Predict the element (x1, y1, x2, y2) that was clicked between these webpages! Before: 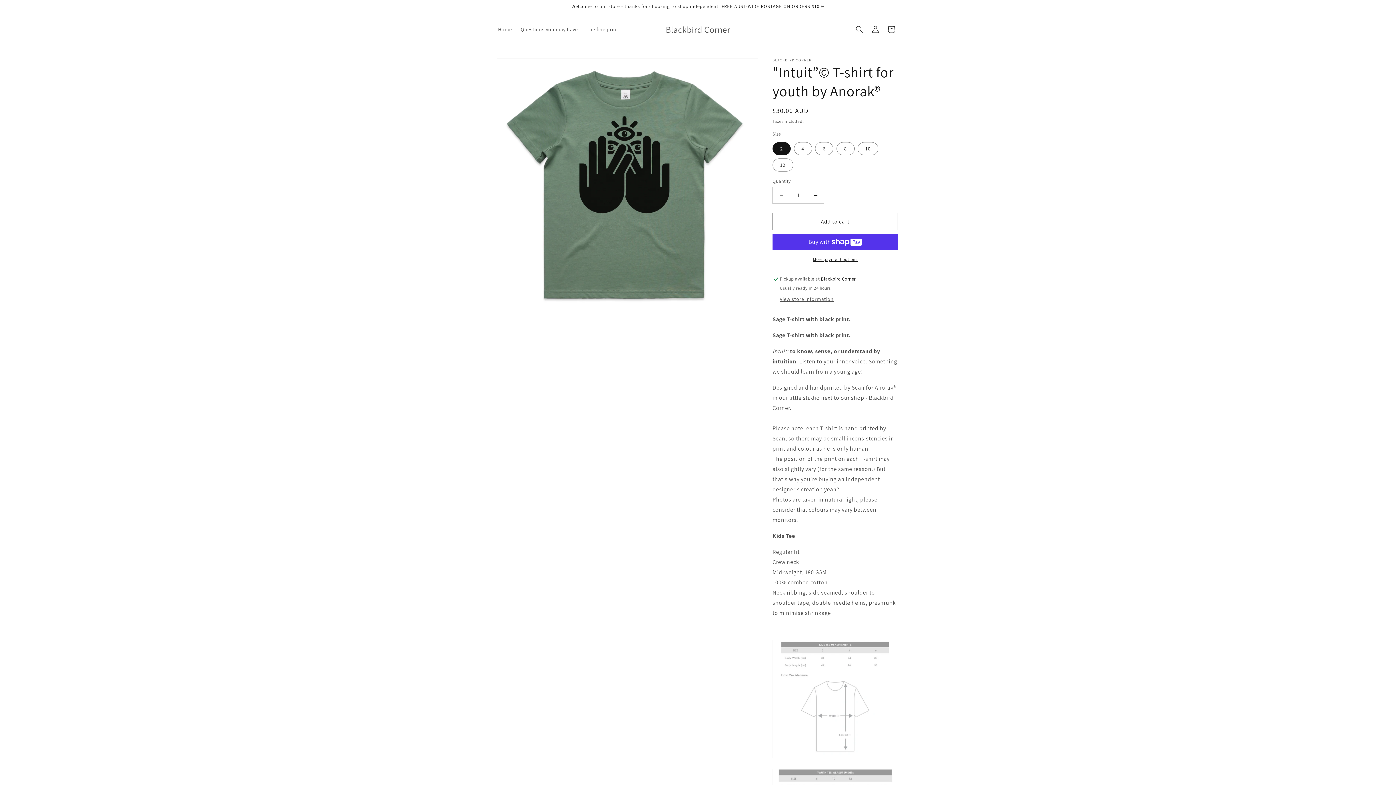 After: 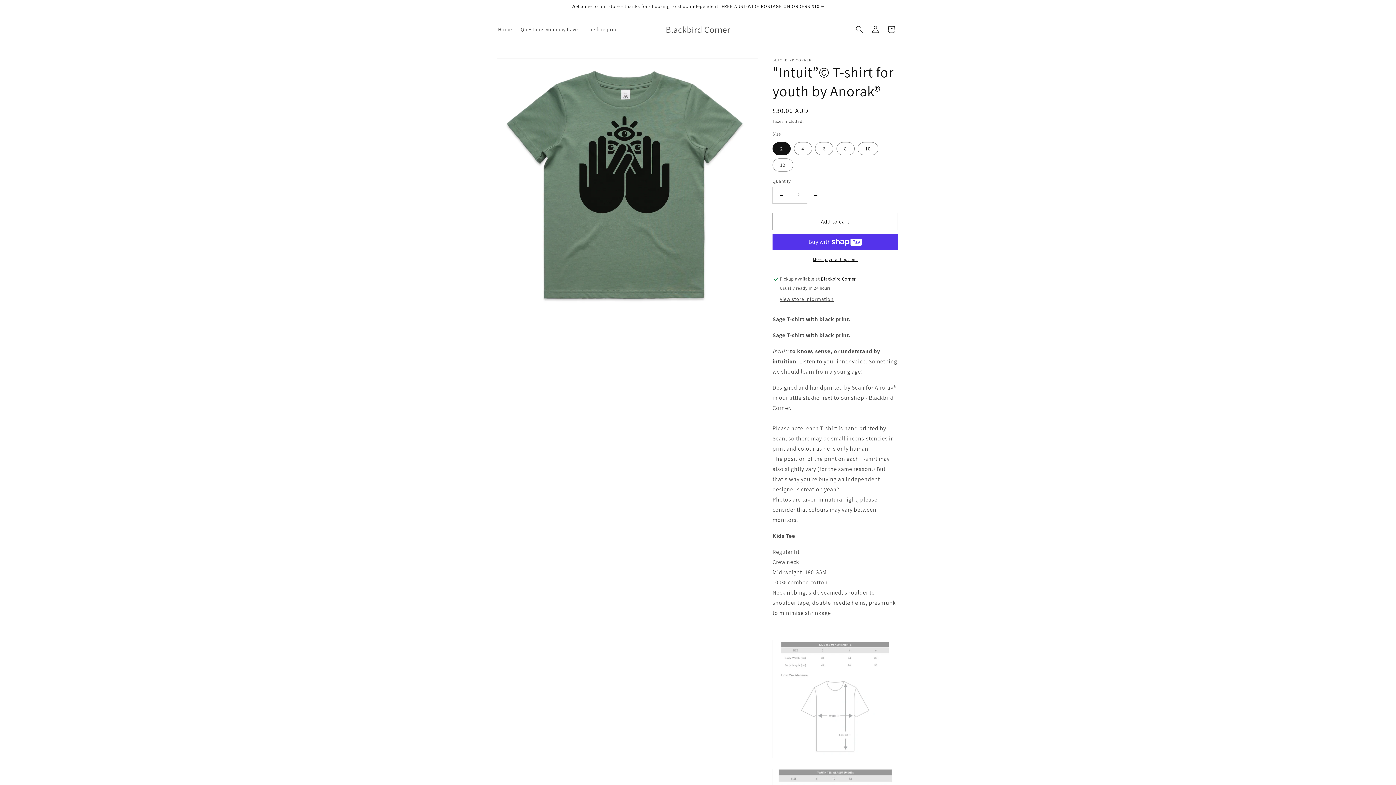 Action: bbox: (807, 186, 824, 204) label: Increase quantity for &quot;Intuit”© T-shirt for youth by Anorak®